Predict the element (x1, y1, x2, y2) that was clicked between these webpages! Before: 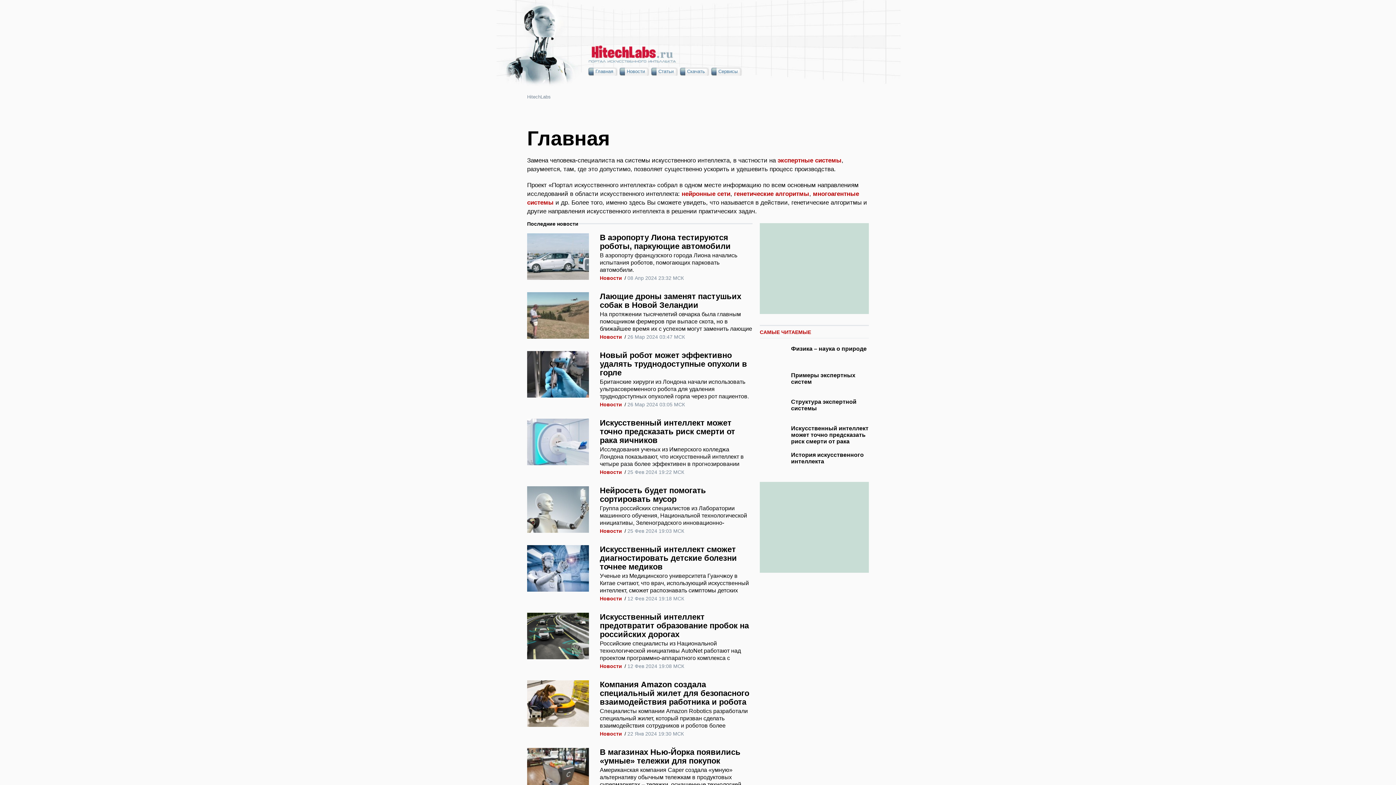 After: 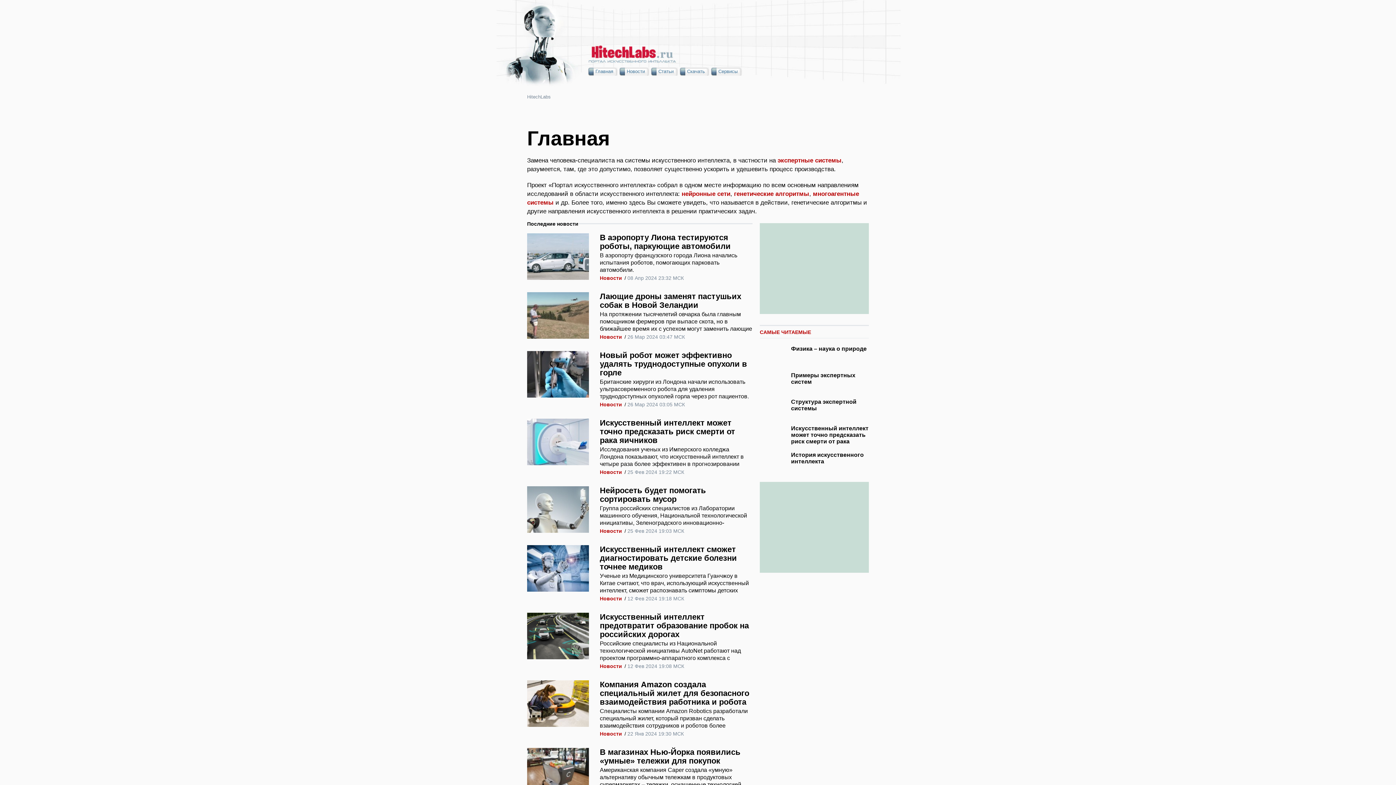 Action: bbox: (600, 545, 752, 595) label: Искусственный интеллект сможет диагностировать детские болезни точнее медиков

Ученые из Медицинского университета Гуанчжоу в Китае считают, что врач, использующий искусственный интеллект, сможет распознавать симптомы детских болезней более точно, нежели просто полагаясь на свои знания и опыт.